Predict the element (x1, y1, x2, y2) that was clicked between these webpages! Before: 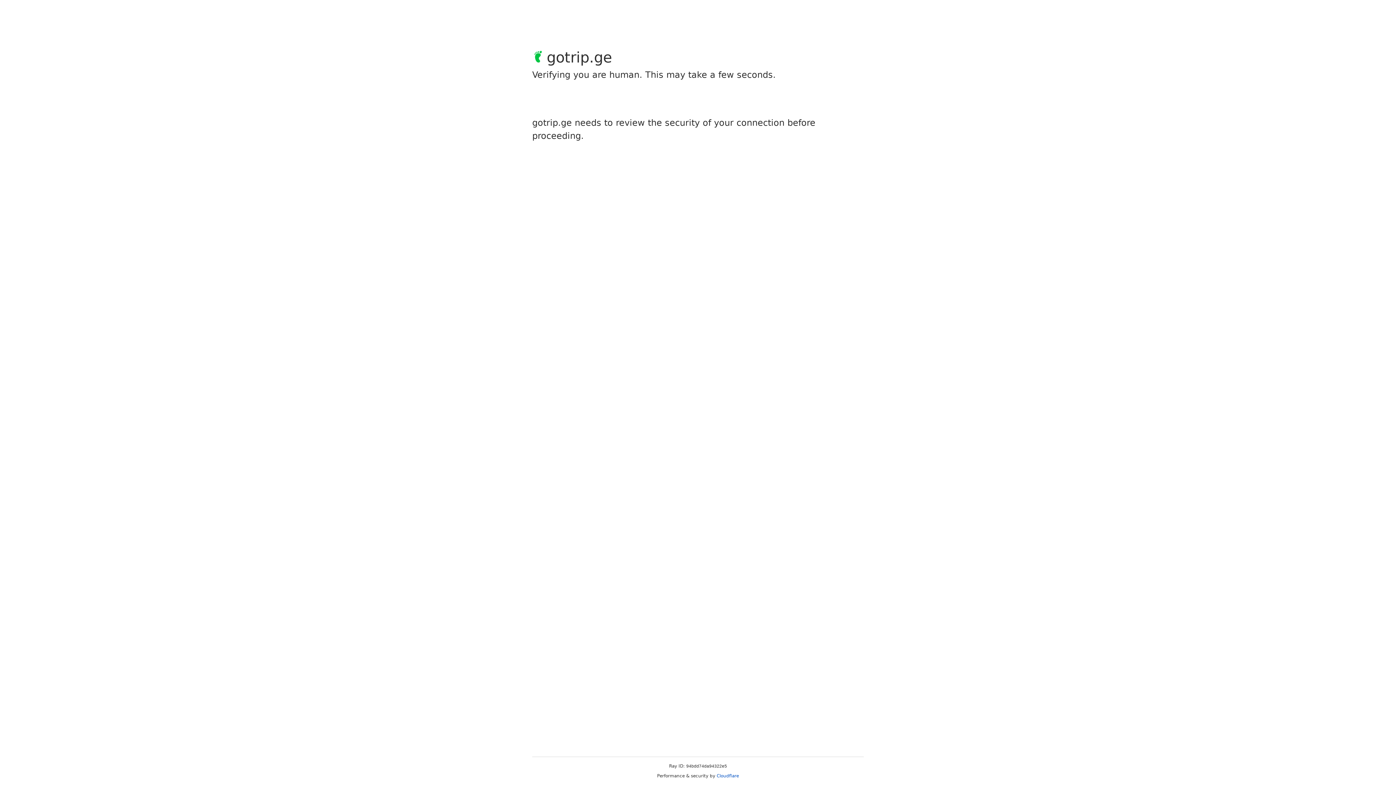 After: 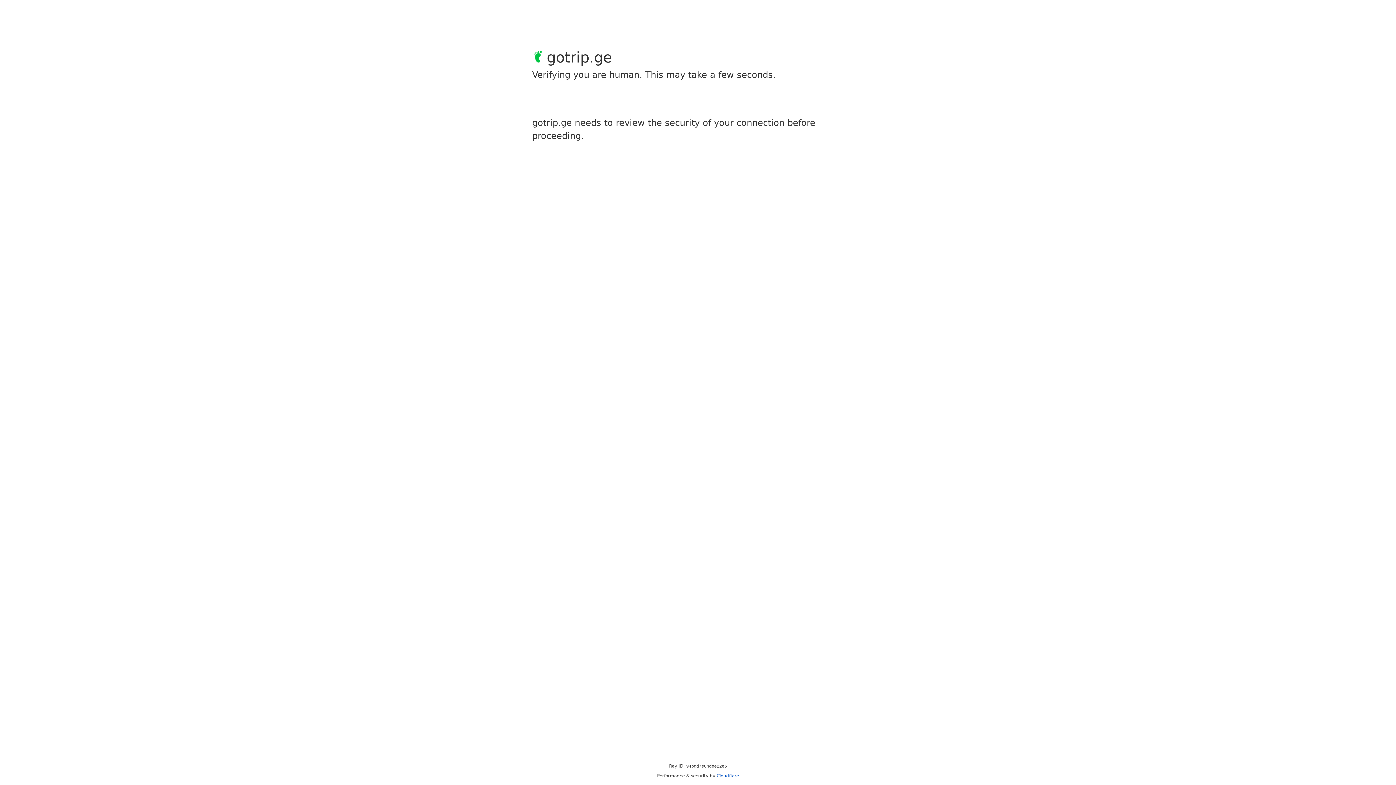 Action: label: Cloudflare bbox: (716, 773, 739, 778)